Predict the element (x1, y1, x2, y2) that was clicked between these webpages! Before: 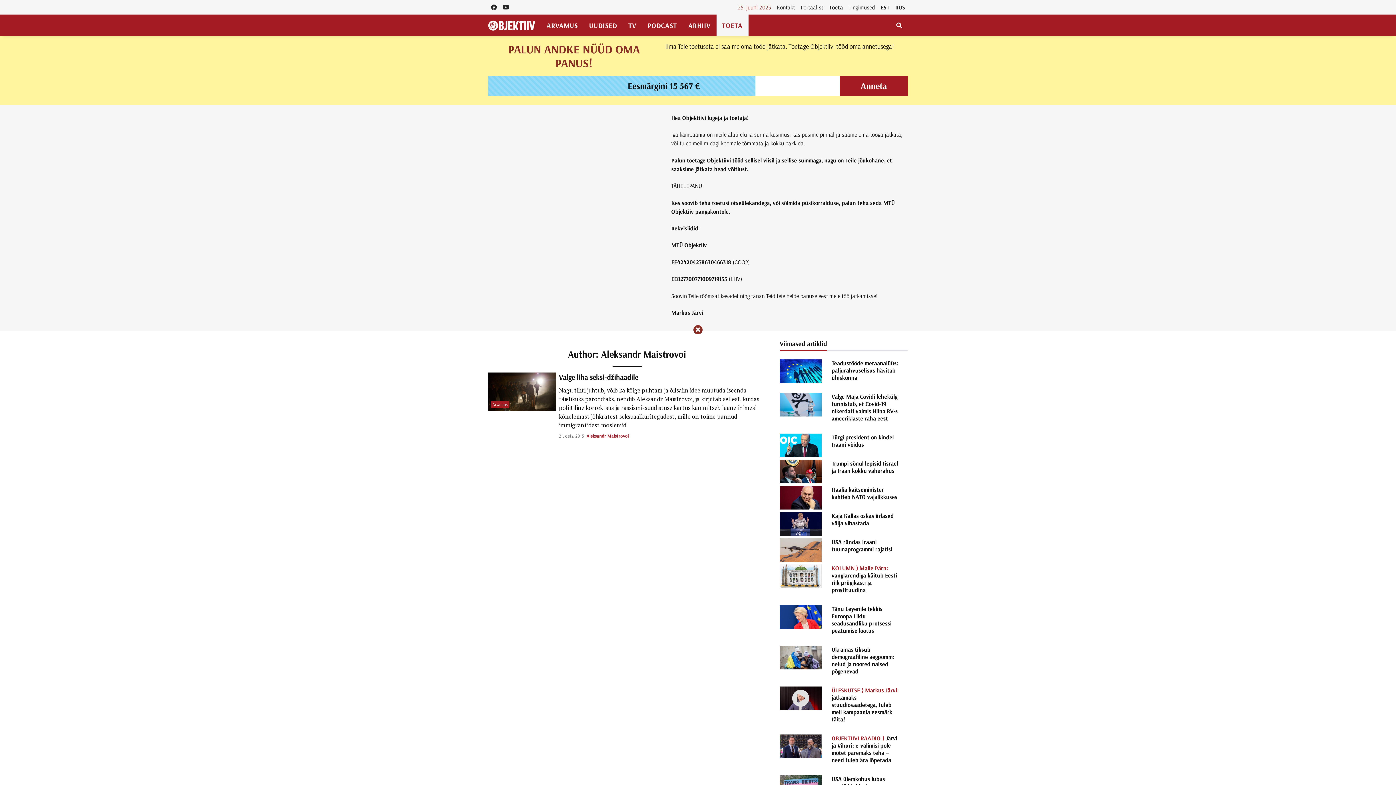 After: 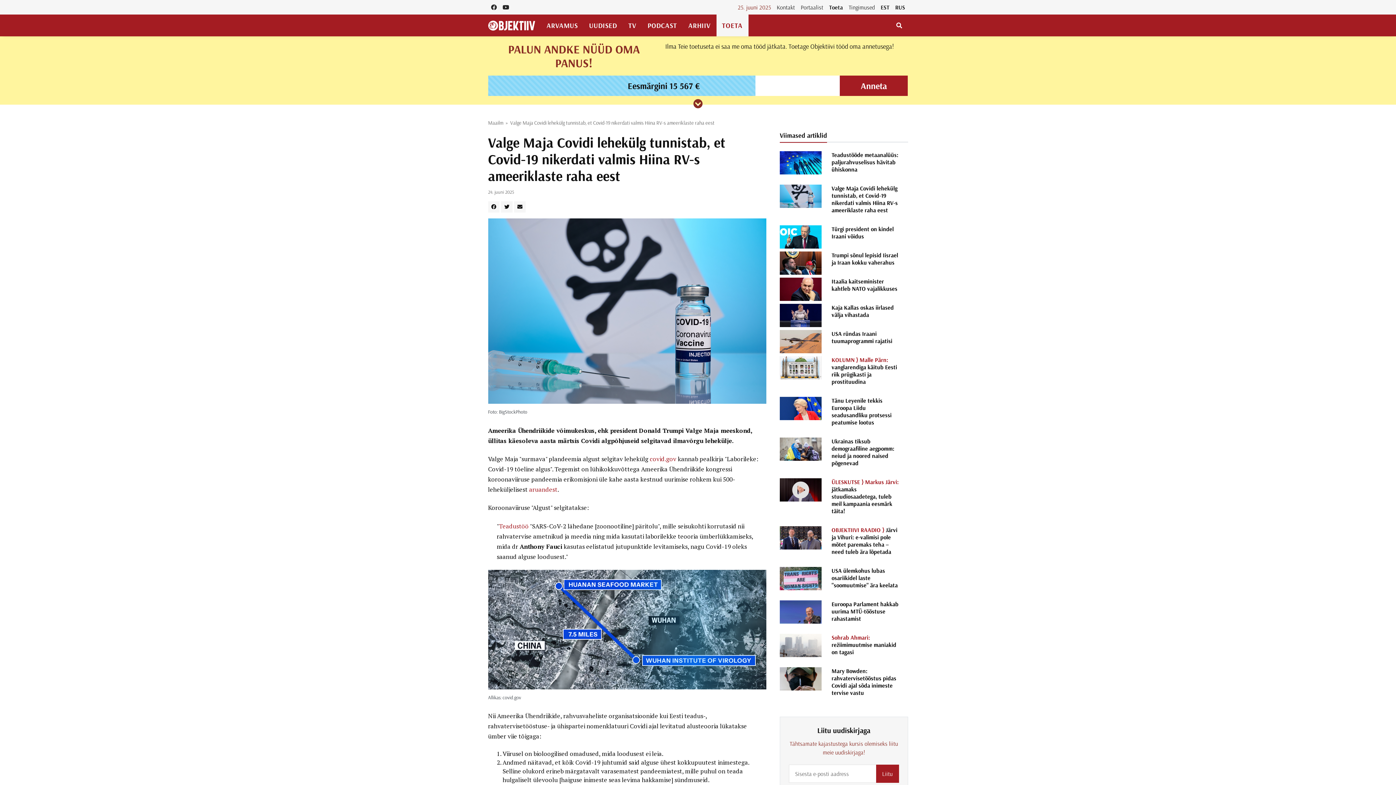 Action: bbox: (831, 393, 898, 422) label: Valge Maja Covidi lehekülg tunnistab, et Covid-19 nikerdati valmis Hiina RV-s ameeriklaste raha eest